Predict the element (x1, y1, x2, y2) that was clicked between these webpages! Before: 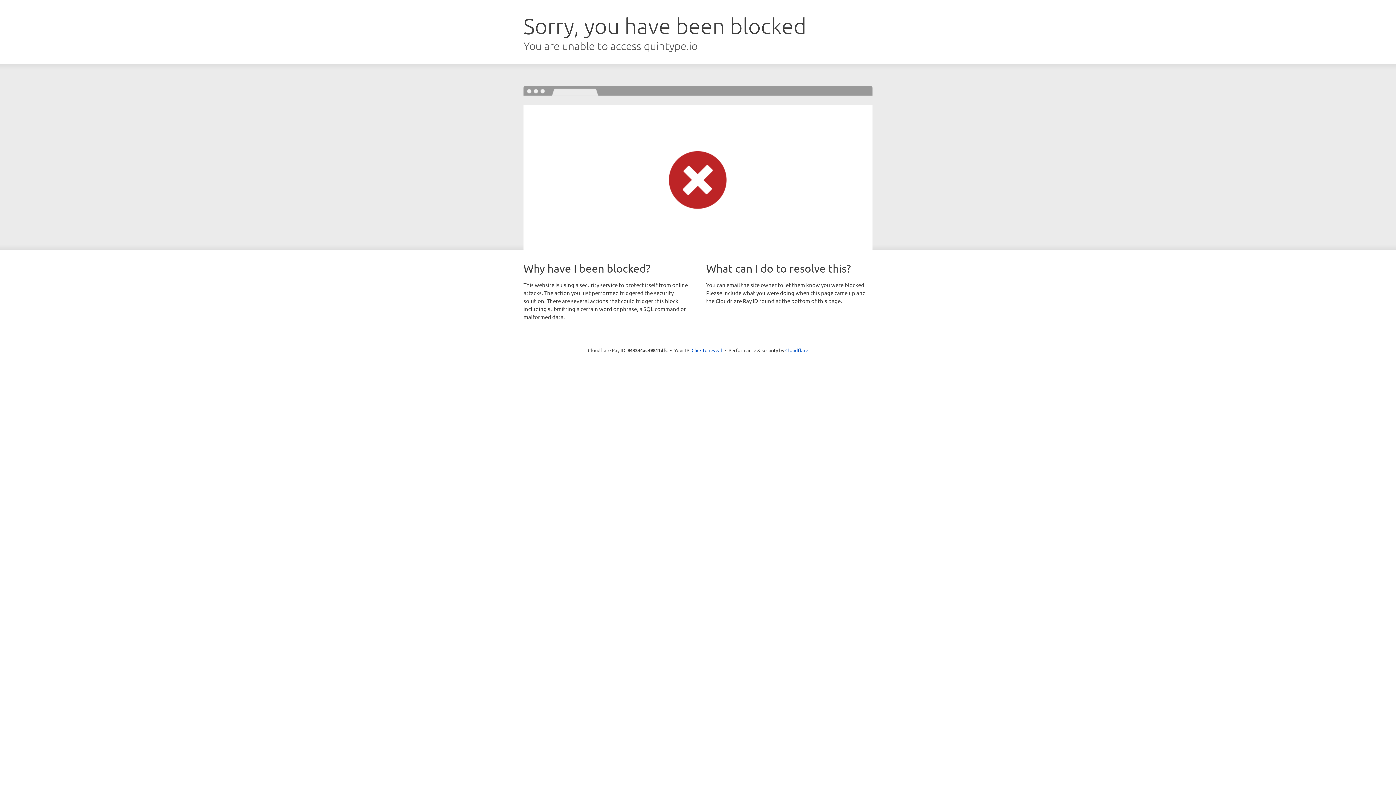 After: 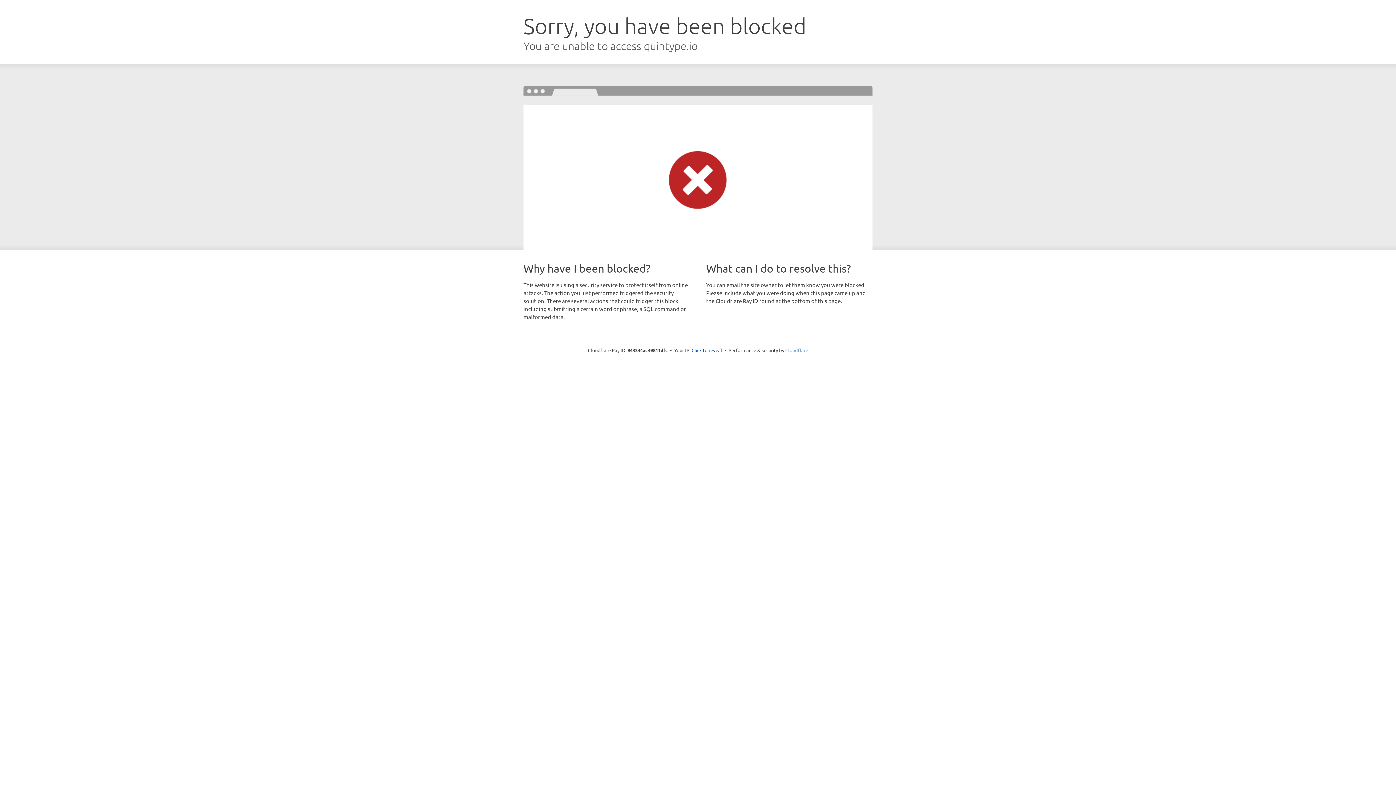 Action: label: Cloudflare bbox: (785, 347, 808, 353)